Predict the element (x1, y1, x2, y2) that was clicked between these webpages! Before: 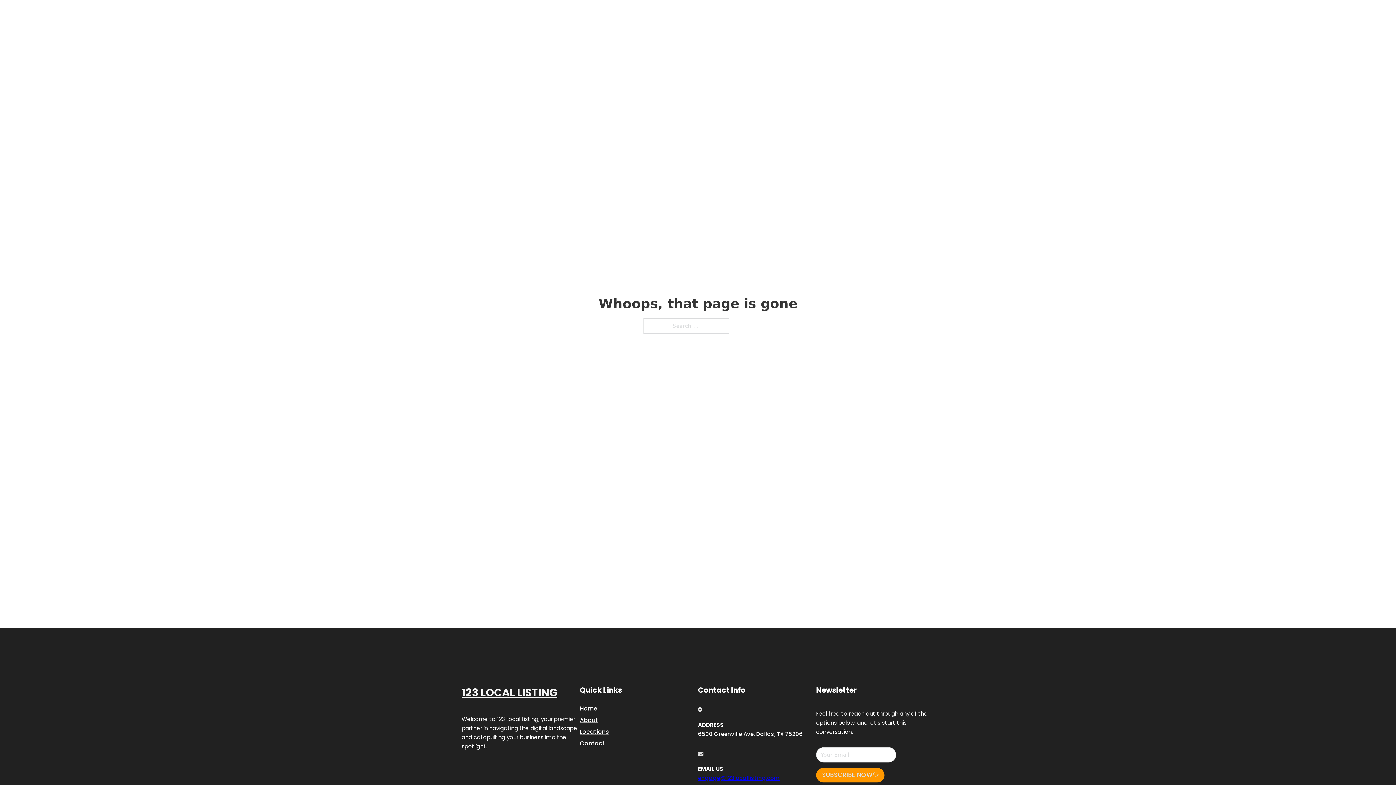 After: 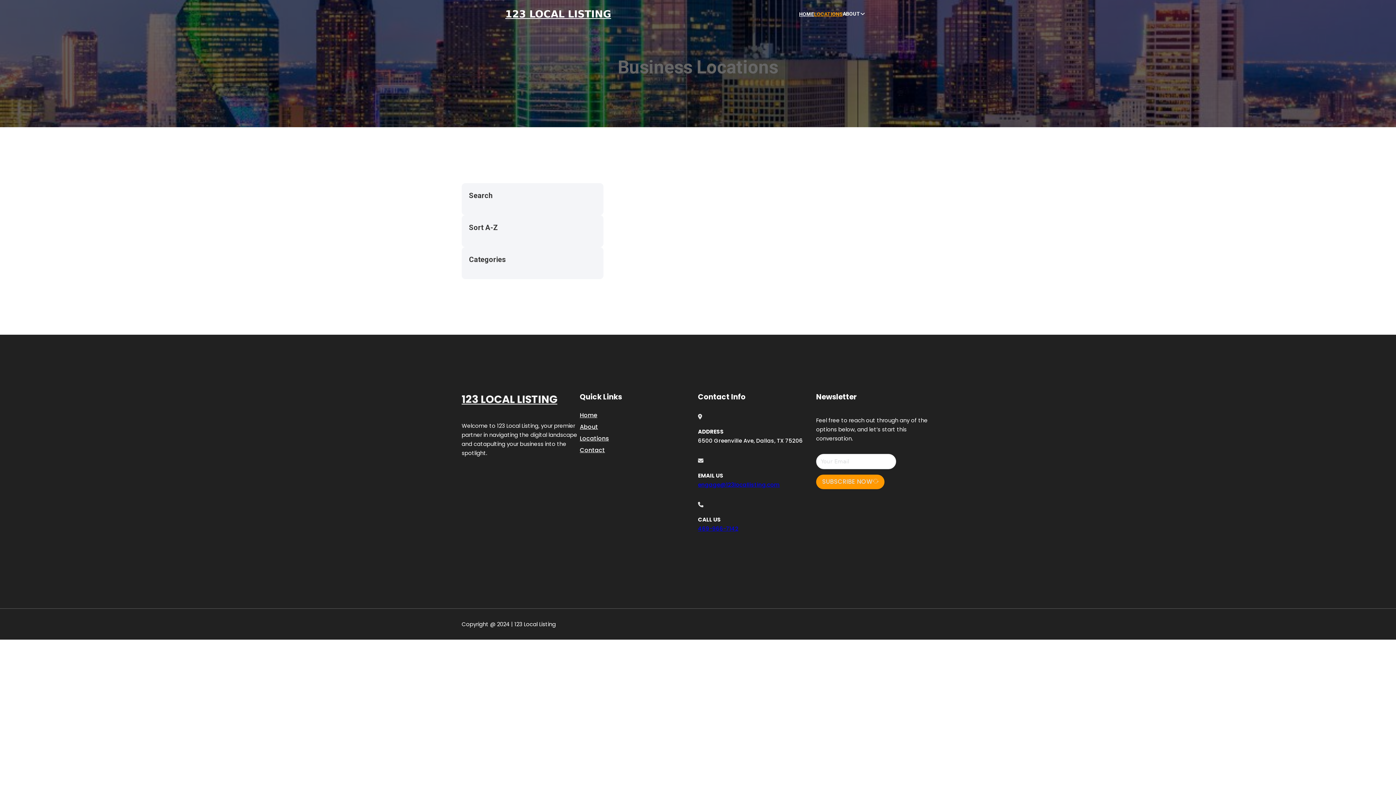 Action: bbox: (814, 10, 842, 18) label: LOCATIONS